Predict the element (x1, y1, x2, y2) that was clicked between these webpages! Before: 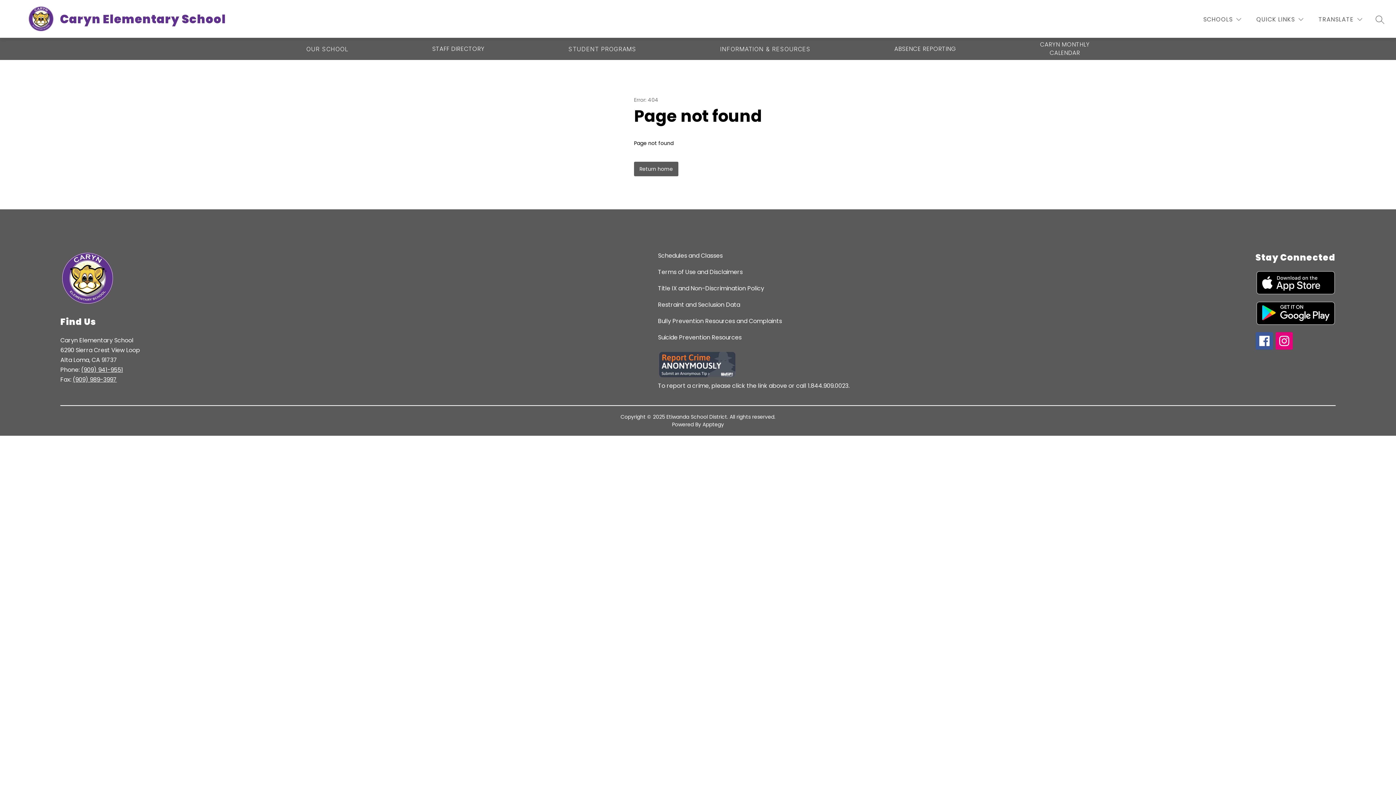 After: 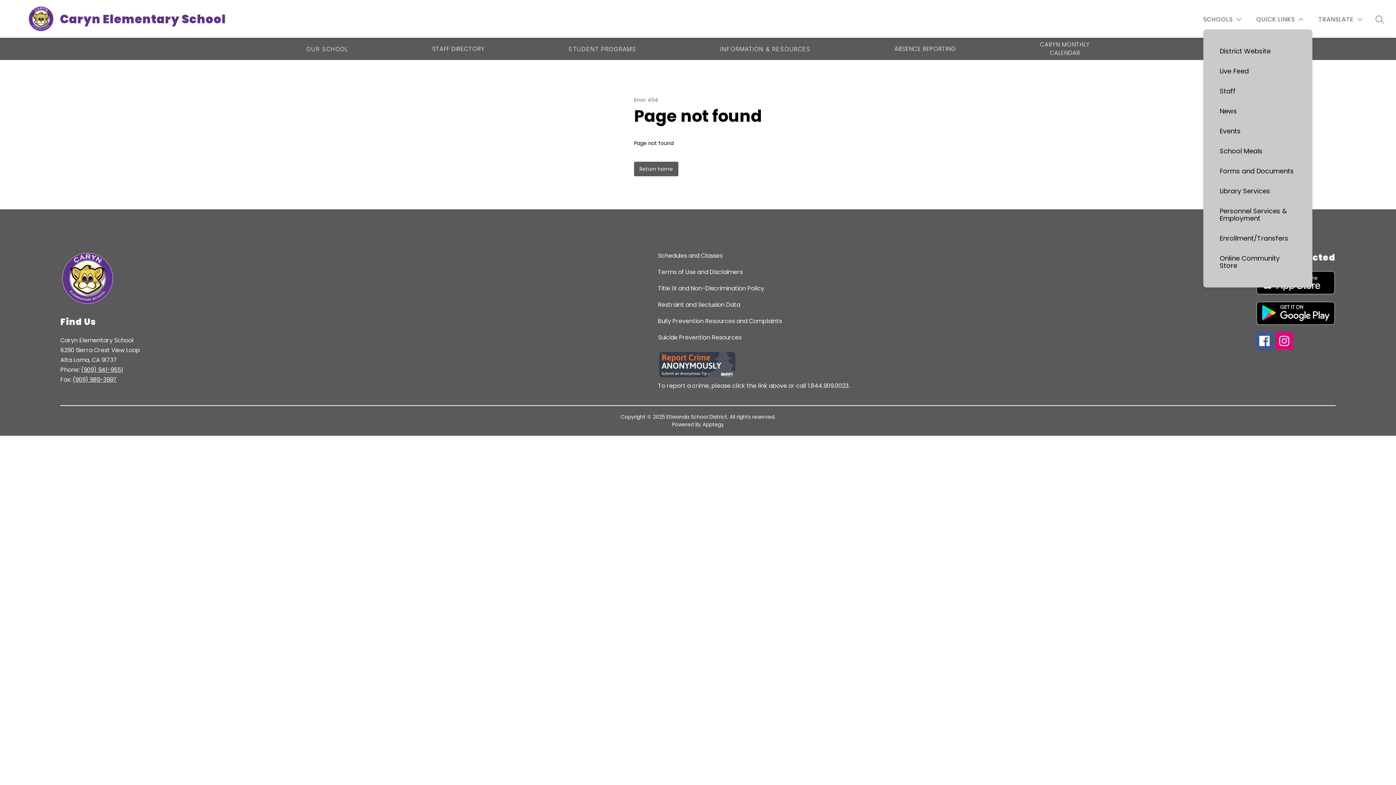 Action: bbox: (1254, 14, 1305, 24) label: QUICK LINKS